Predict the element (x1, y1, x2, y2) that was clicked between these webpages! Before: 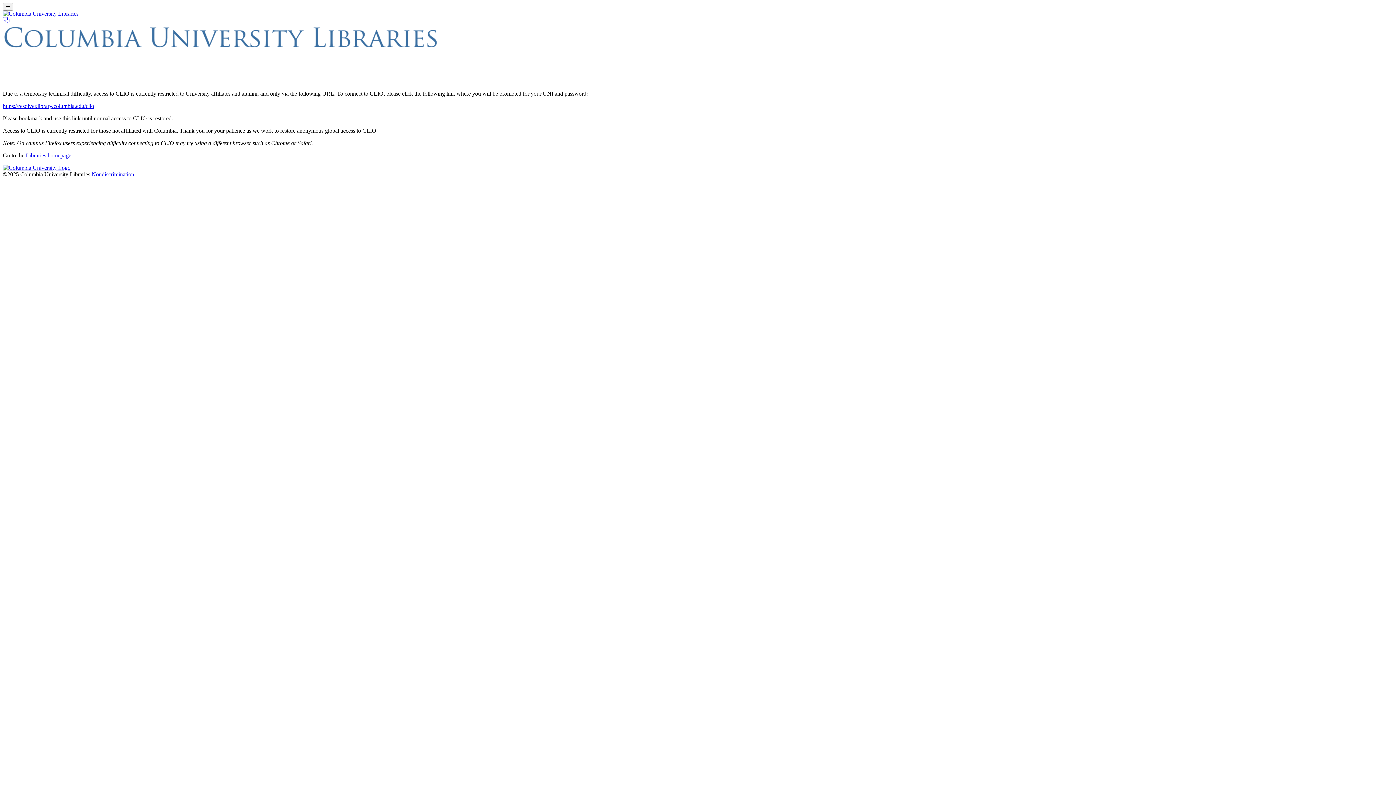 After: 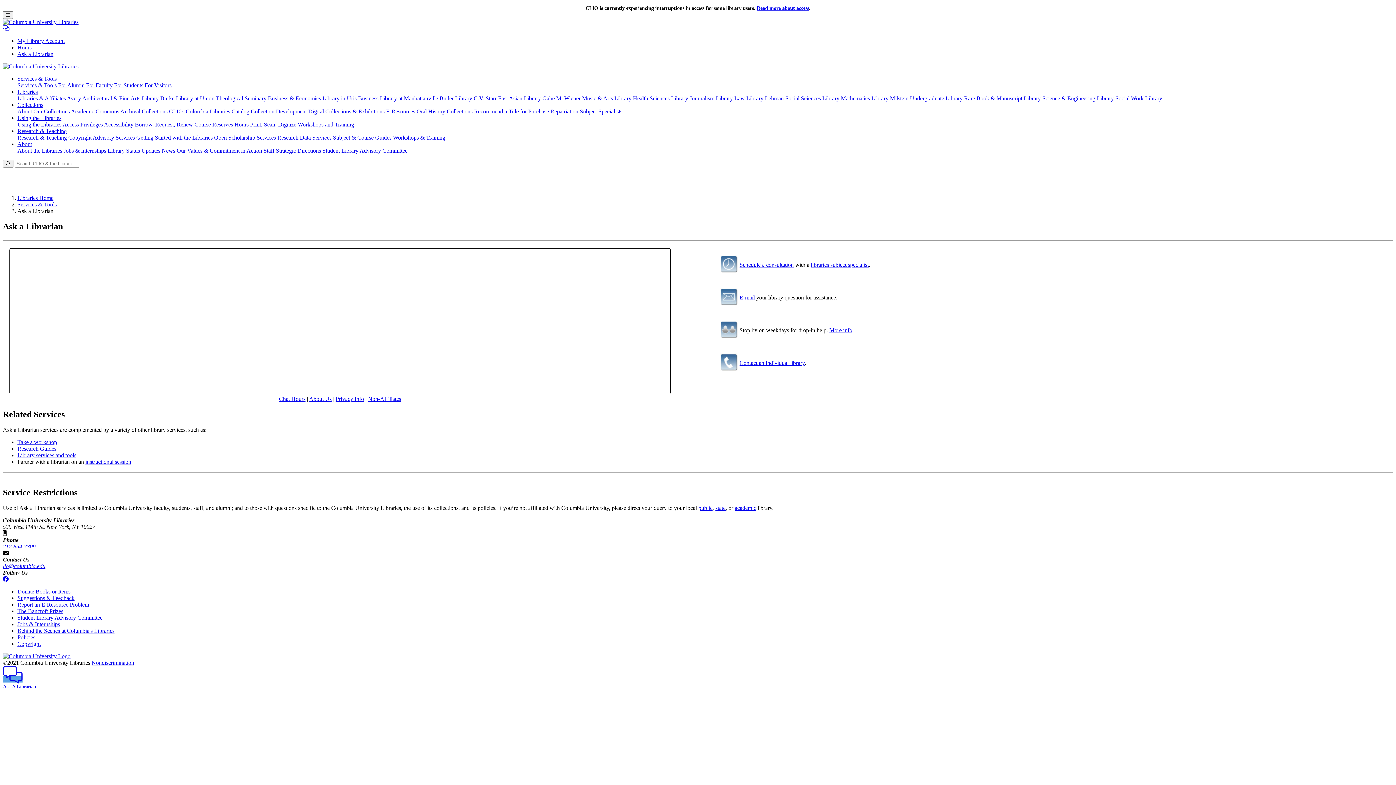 Action: bbox: (2, 17, 9, 23)